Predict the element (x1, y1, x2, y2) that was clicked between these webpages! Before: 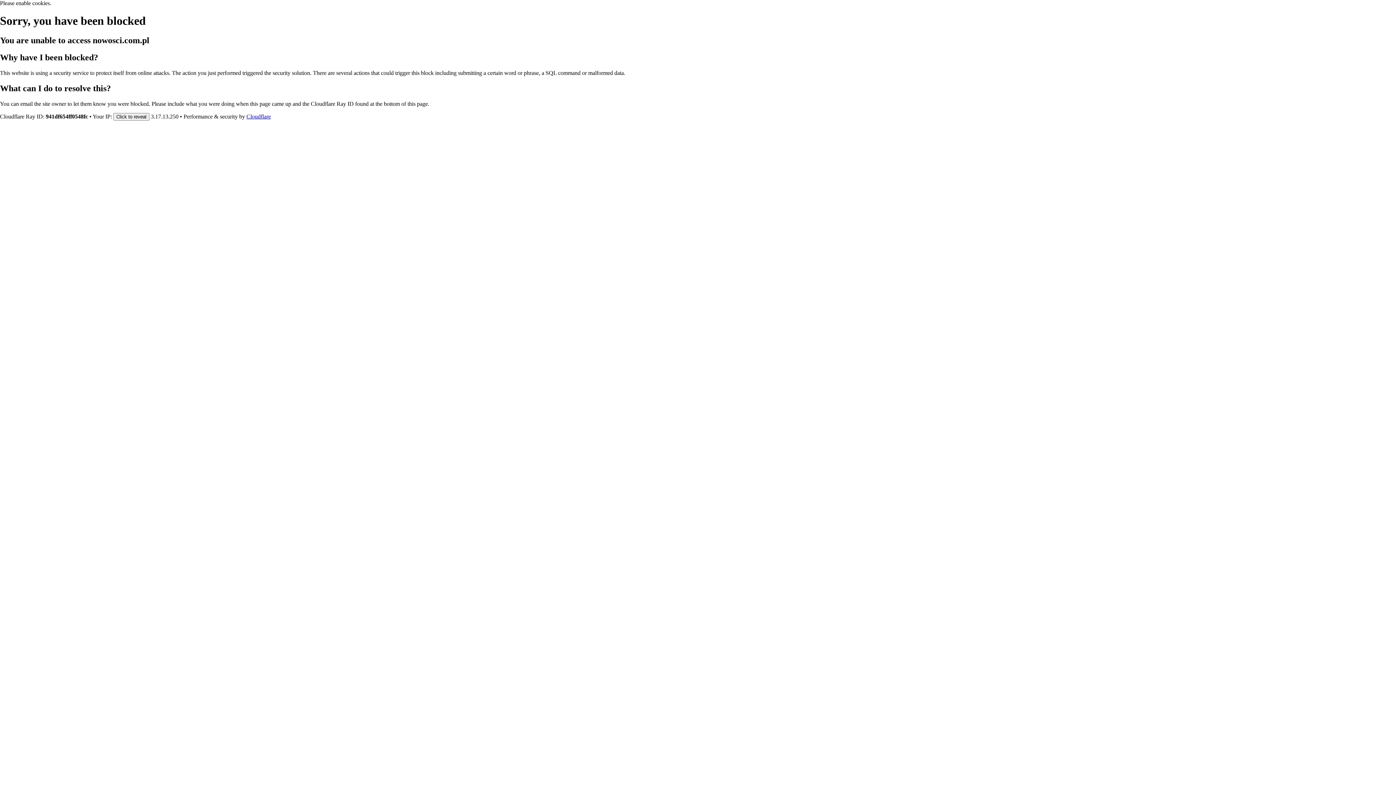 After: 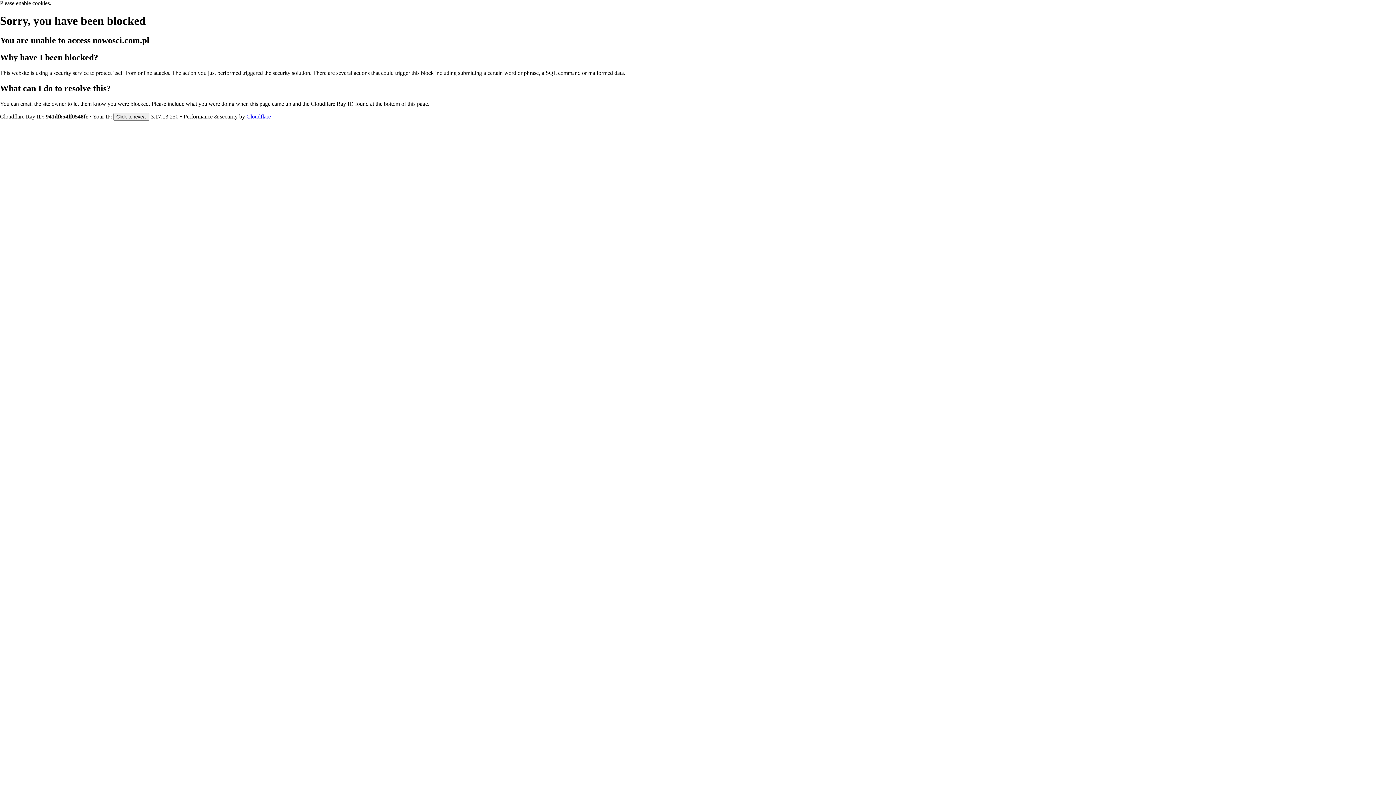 Action: label: Cloudflare bbox: (246, 113, 270, 119)